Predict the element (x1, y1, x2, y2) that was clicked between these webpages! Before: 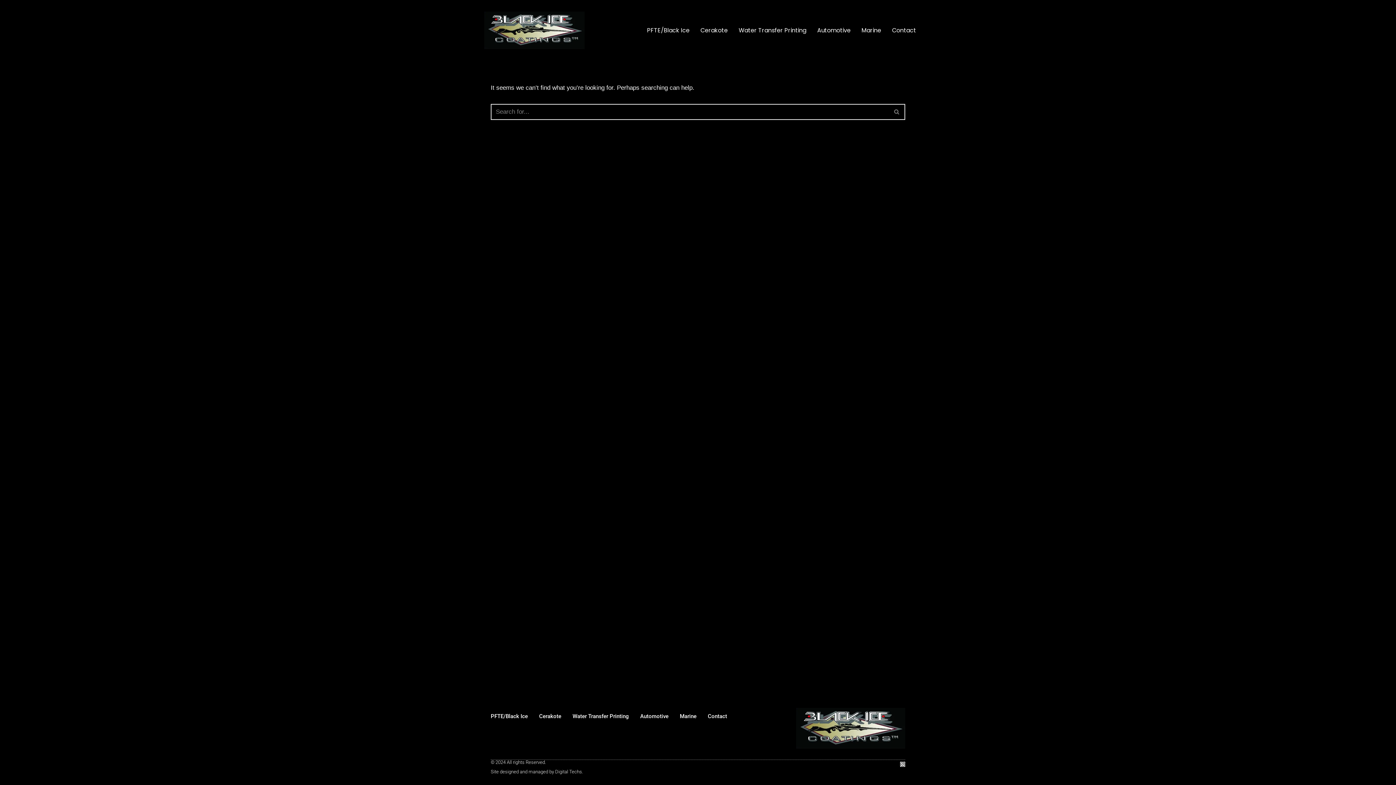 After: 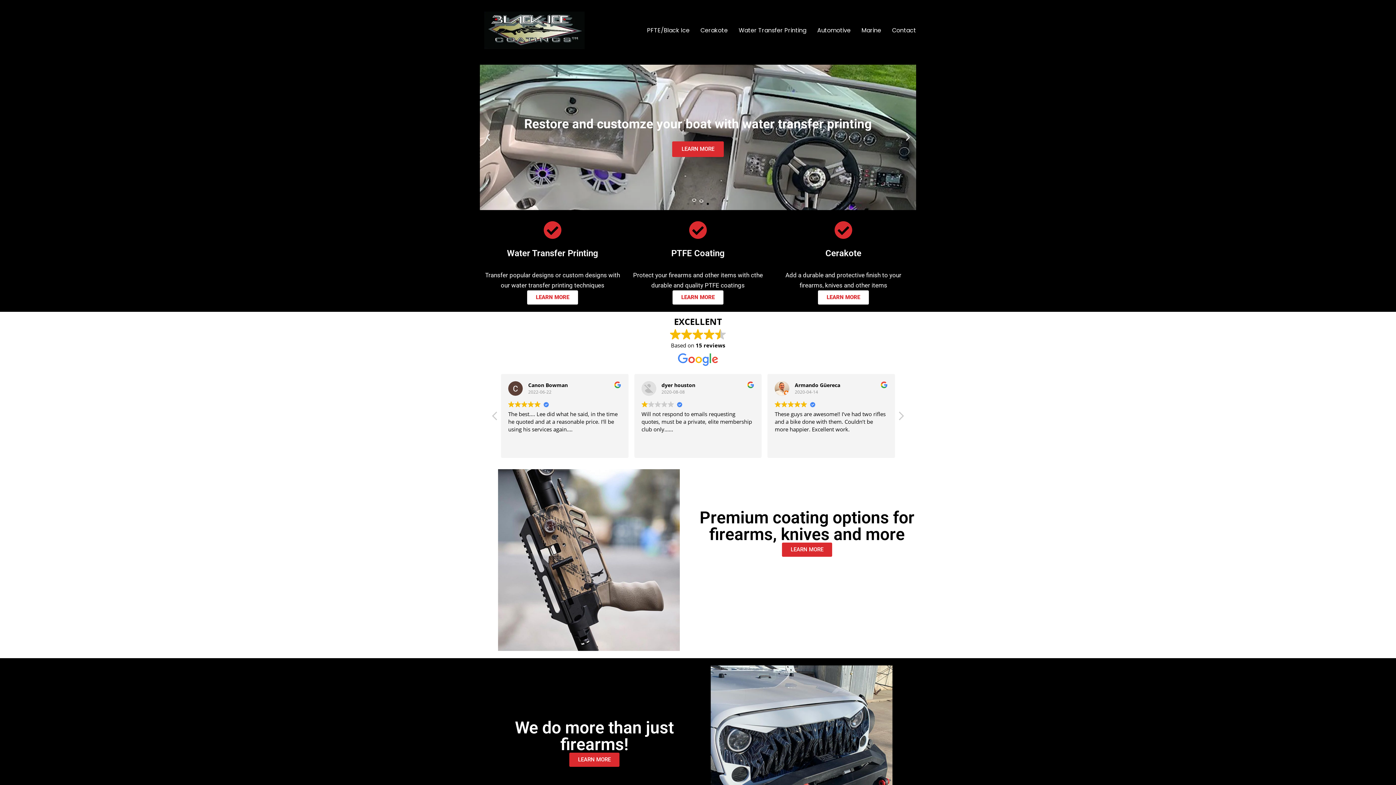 Action: bbox: (796, 708, 905, 749)